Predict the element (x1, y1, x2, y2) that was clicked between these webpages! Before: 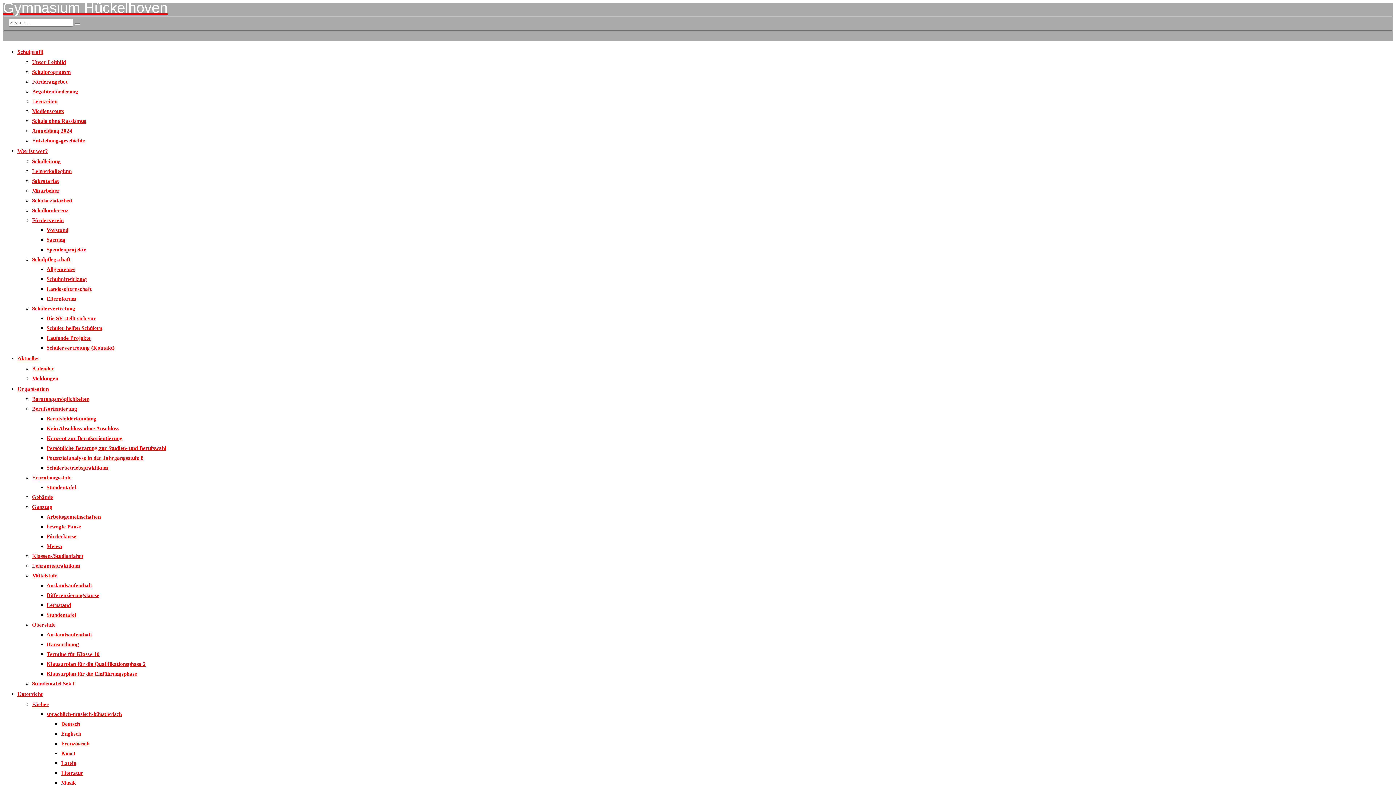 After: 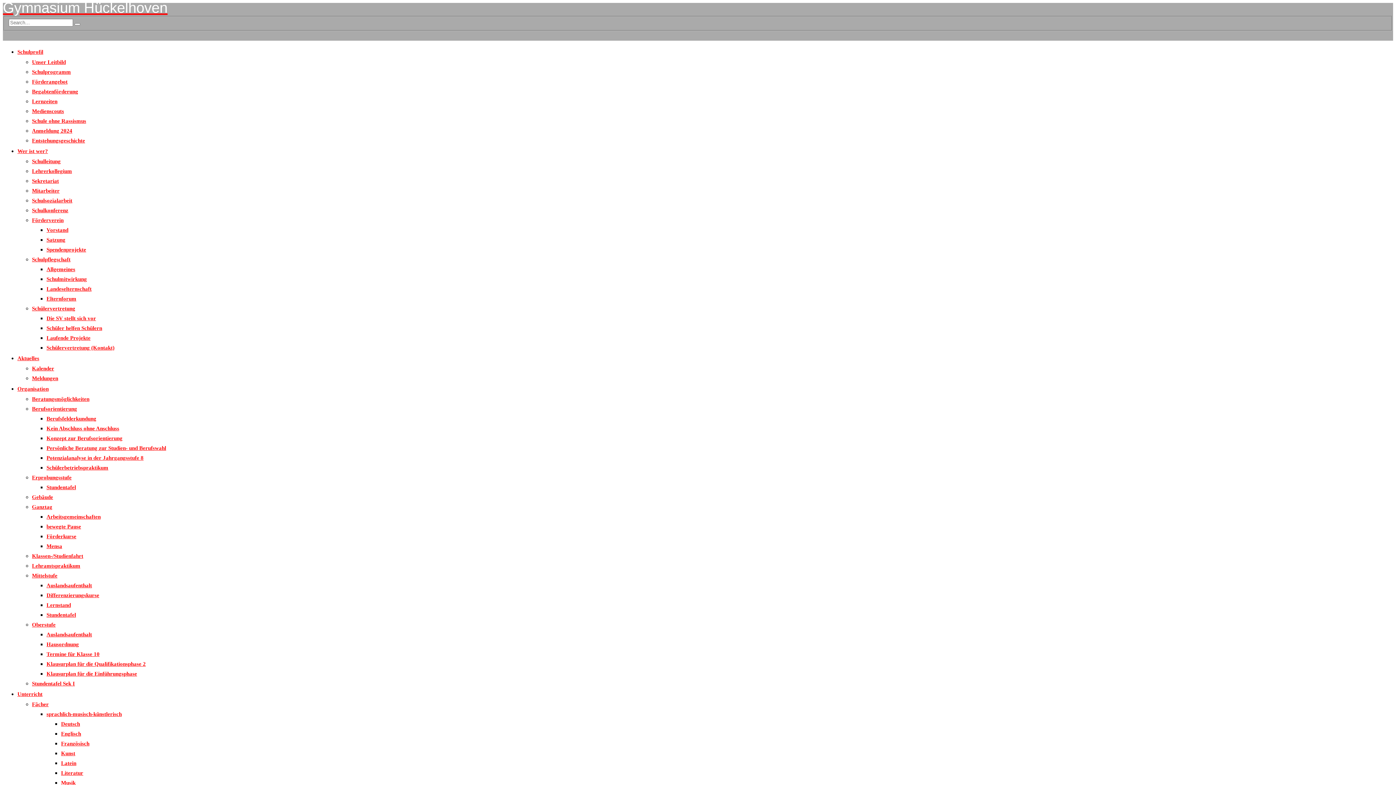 Action: label: Lernzeiten bbox: (32, 98, 57, 104)